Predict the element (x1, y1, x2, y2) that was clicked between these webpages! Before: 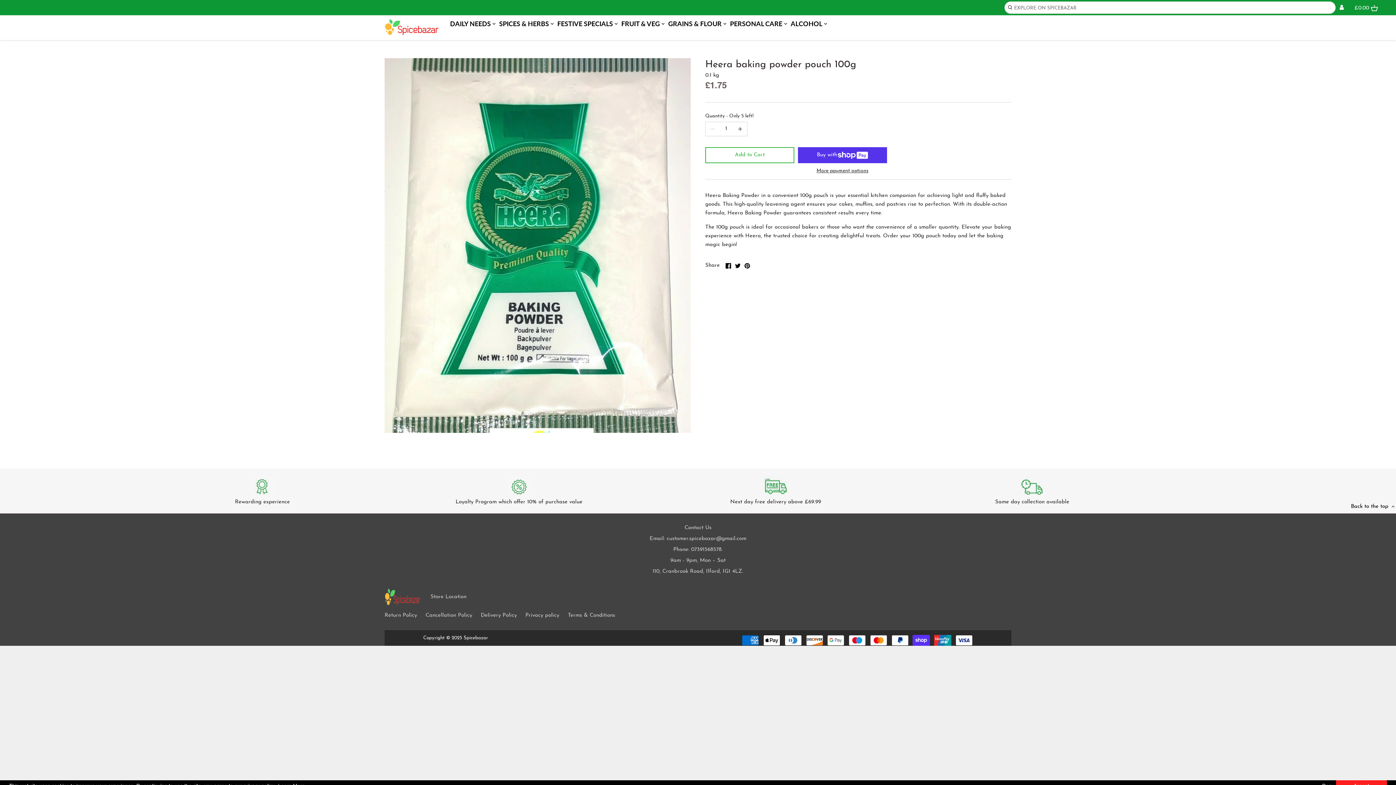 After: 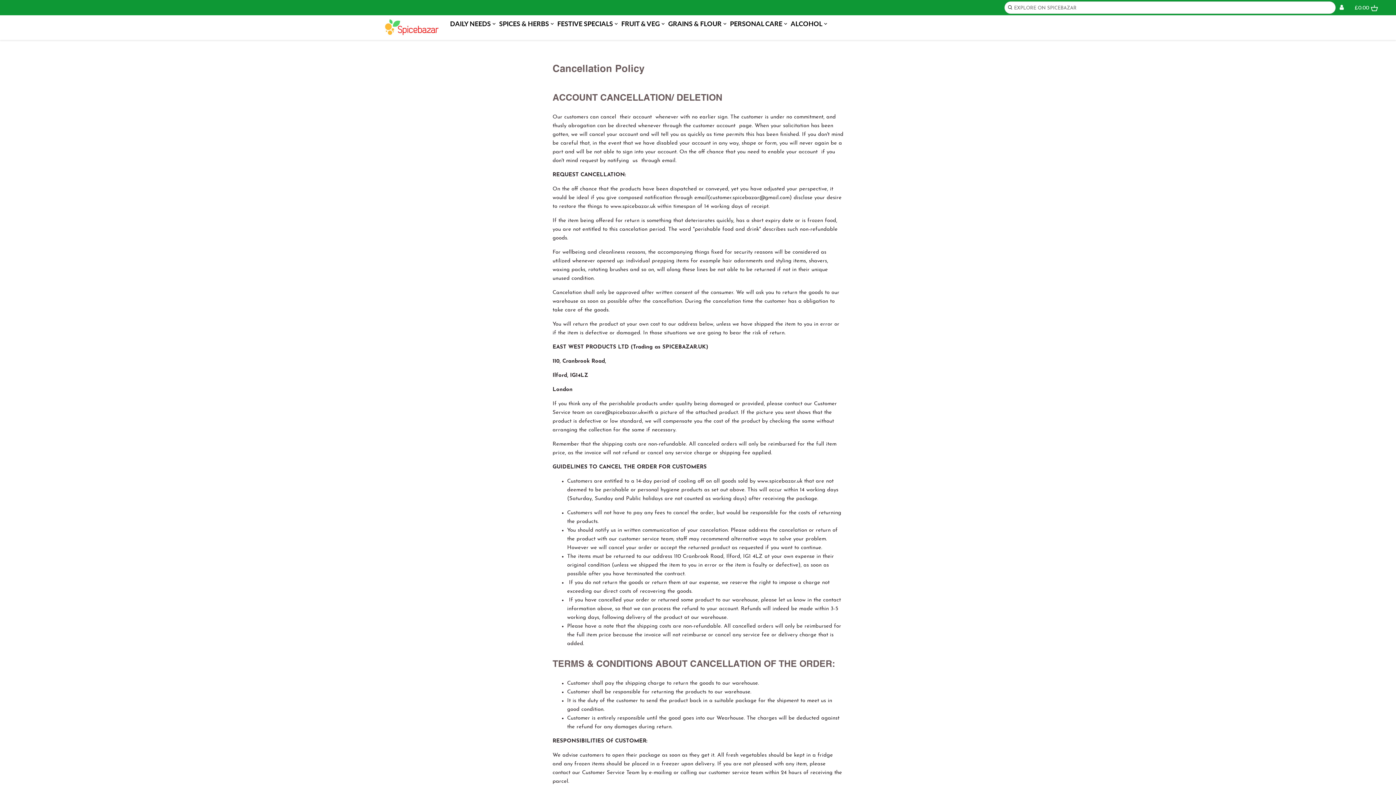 Action: bbox: (425, 612, 472, 618) label: Cancellation Policy